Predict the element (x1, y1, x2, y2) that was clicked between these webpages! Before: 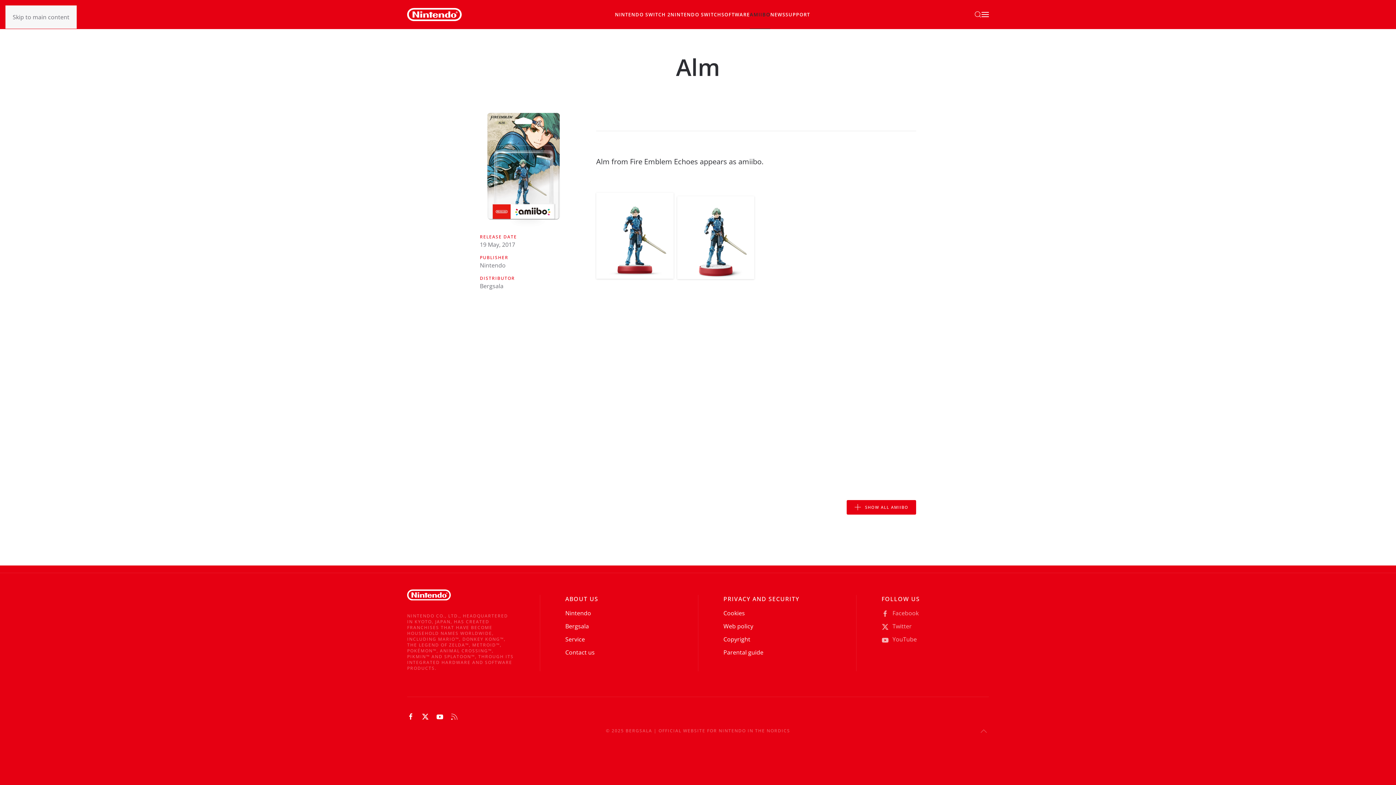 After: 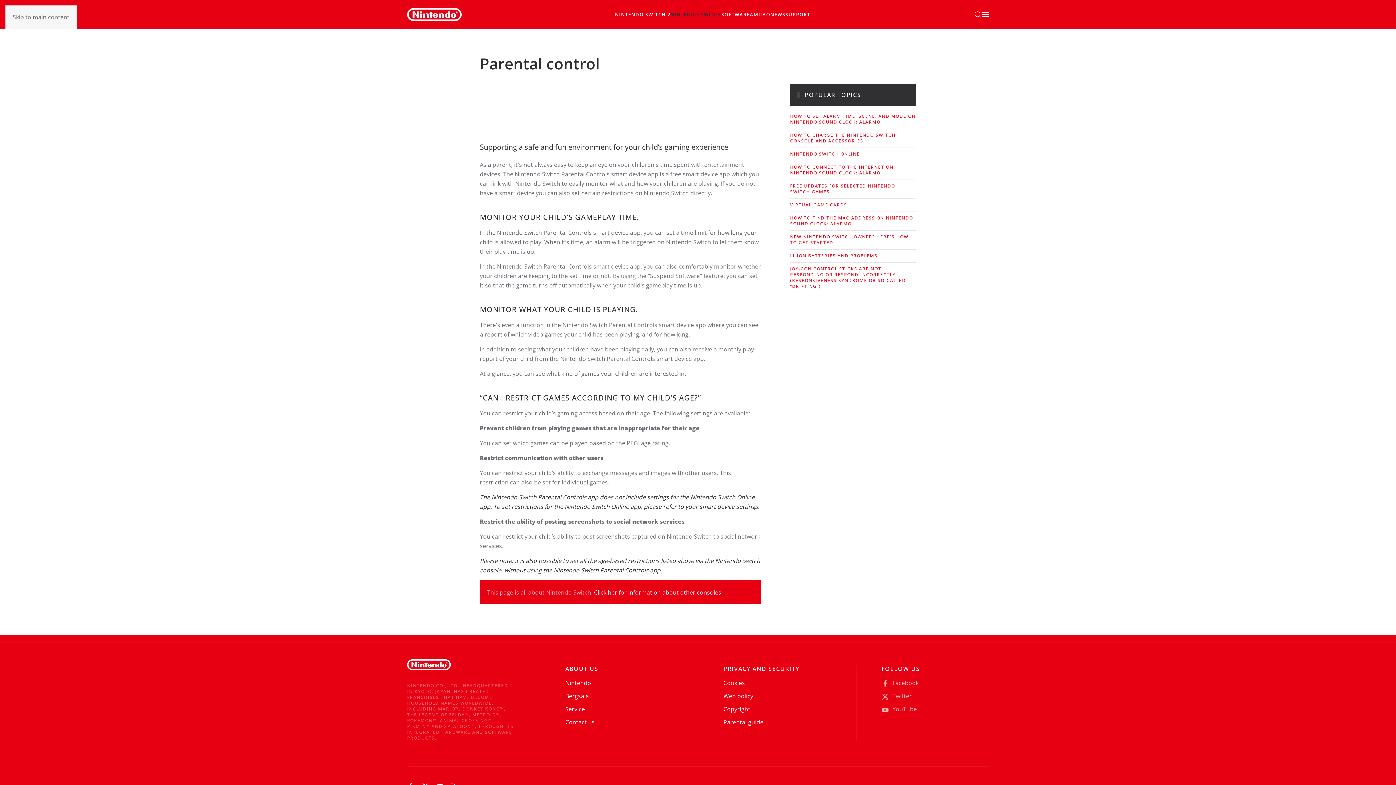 Action: bbox: (723, 648, 763, 656) label: Parental guide